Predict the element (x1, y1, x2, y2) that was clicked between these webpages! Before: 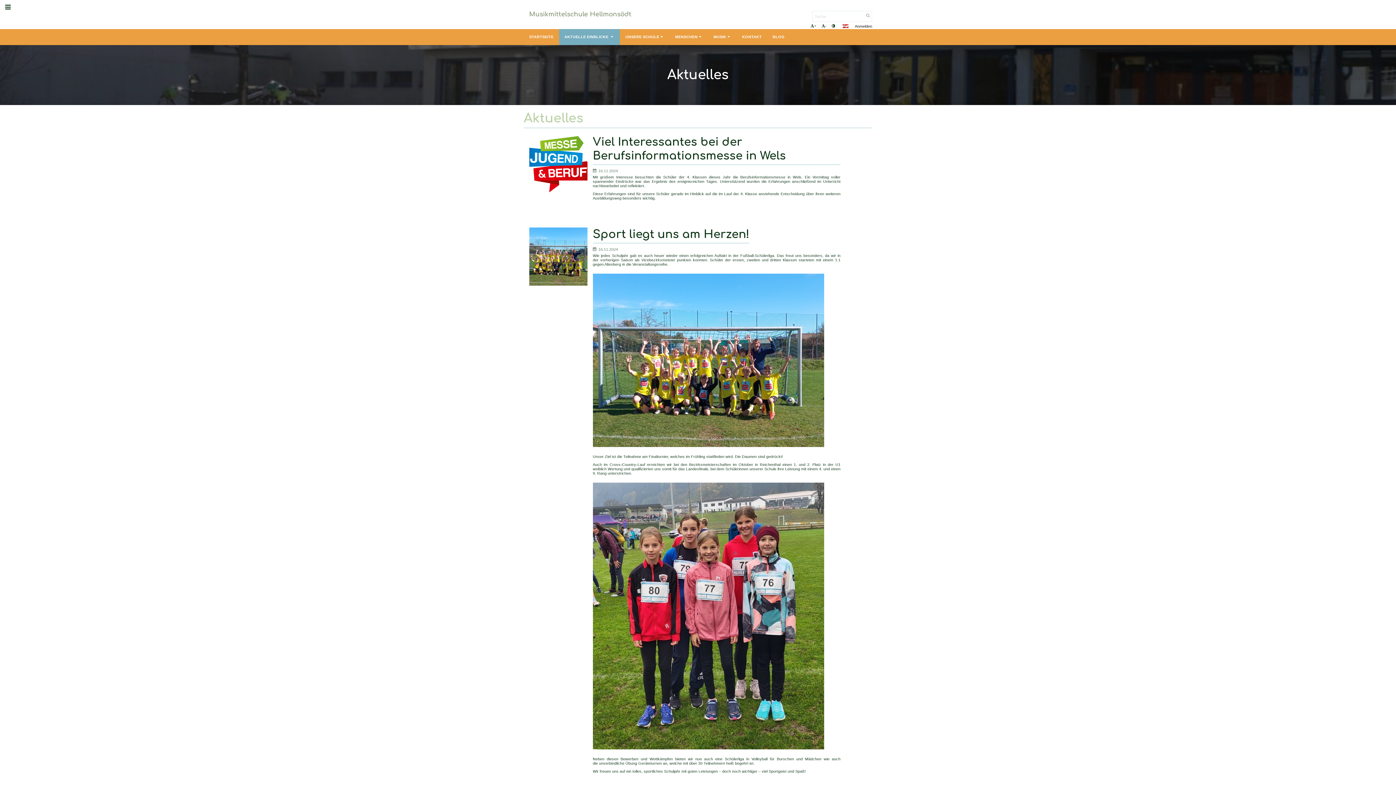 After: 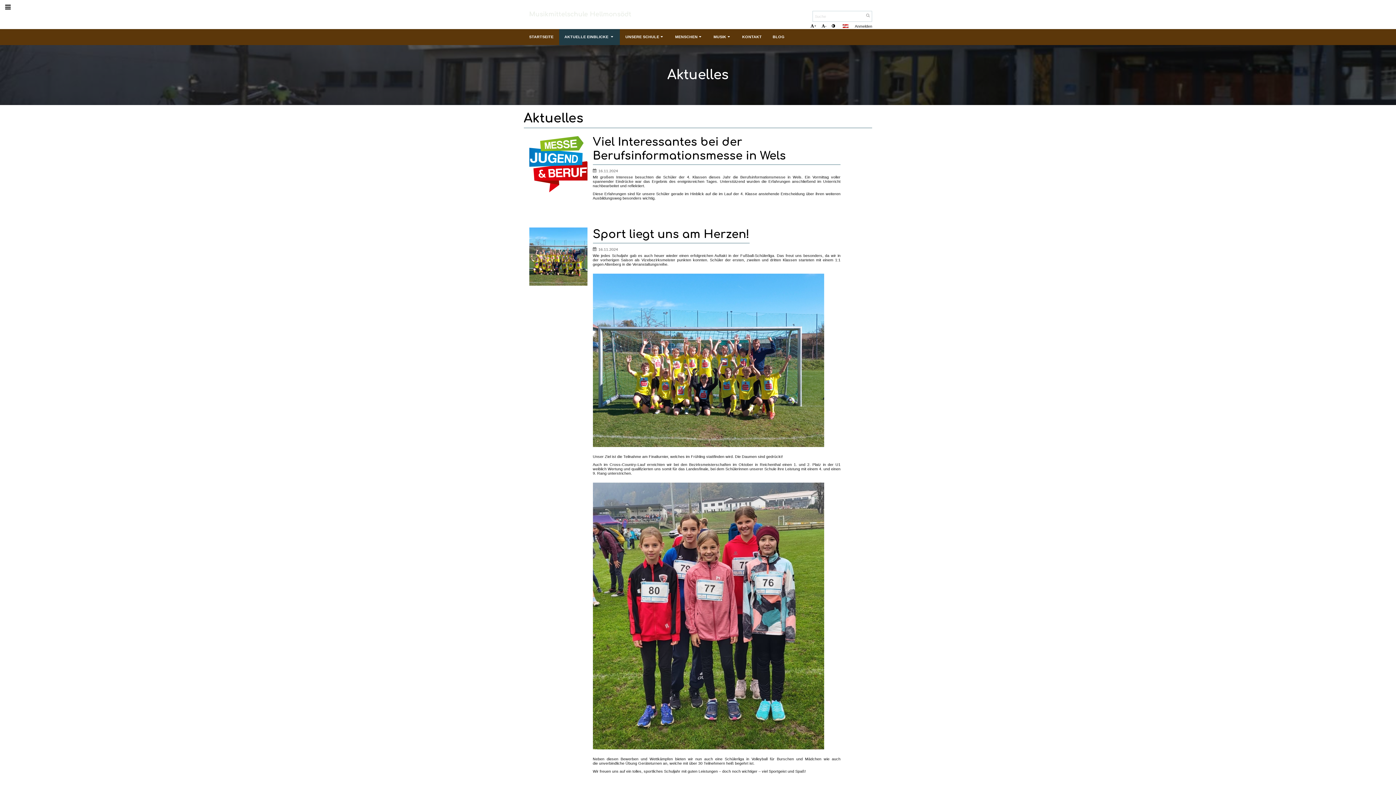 Action: bbox: (830, 21, 836, 29)